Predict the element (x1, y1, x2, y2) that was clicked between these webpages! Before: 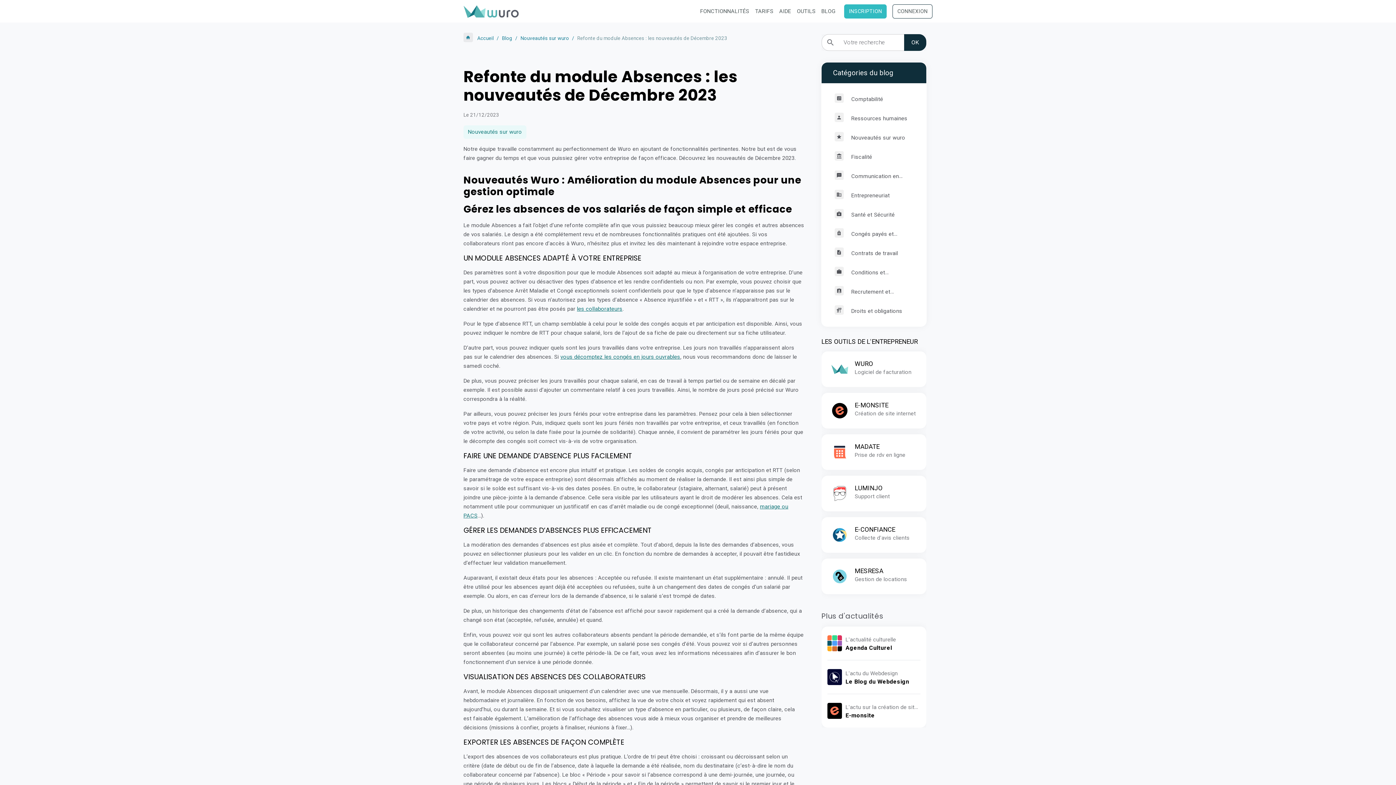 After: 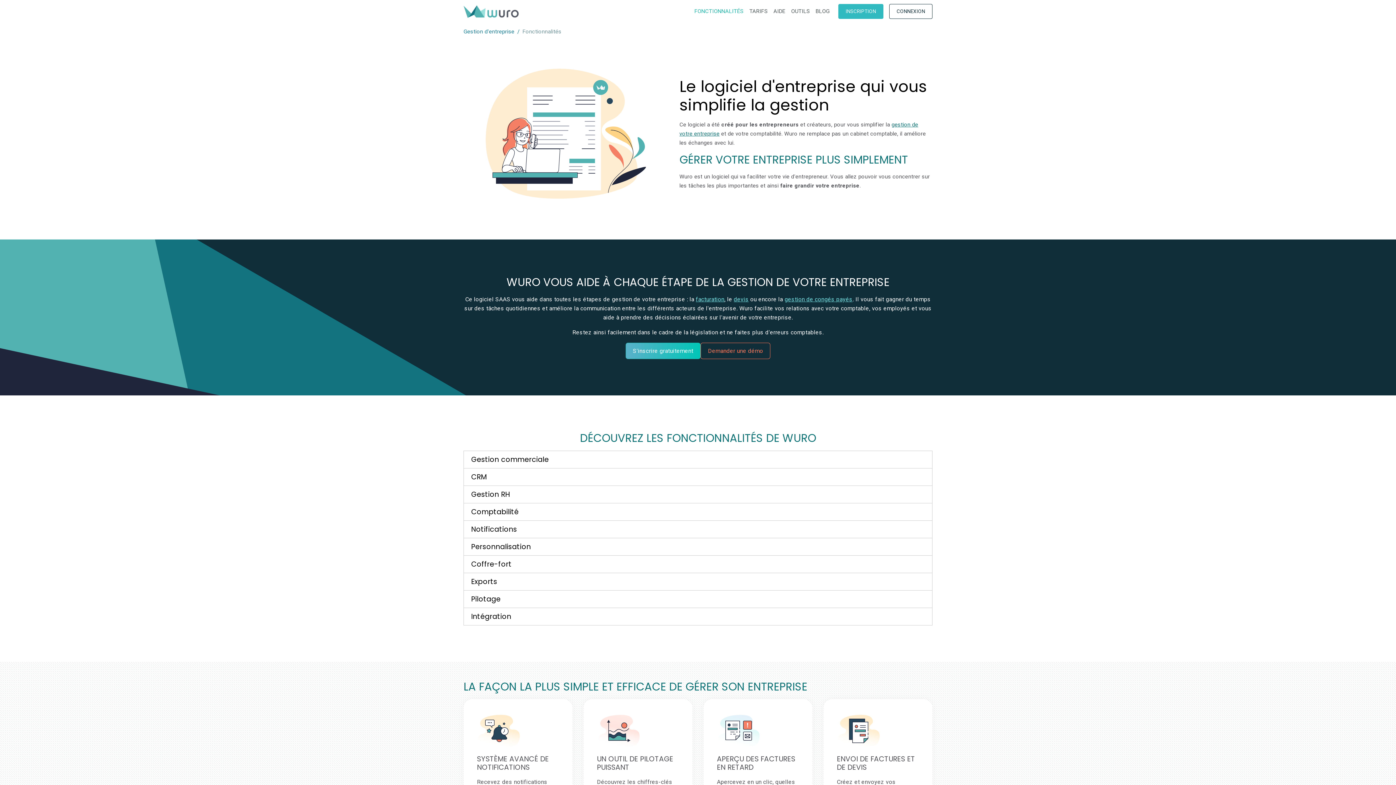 Action: label: INSCRIPTION bbox: (844, 4, 886, 18)